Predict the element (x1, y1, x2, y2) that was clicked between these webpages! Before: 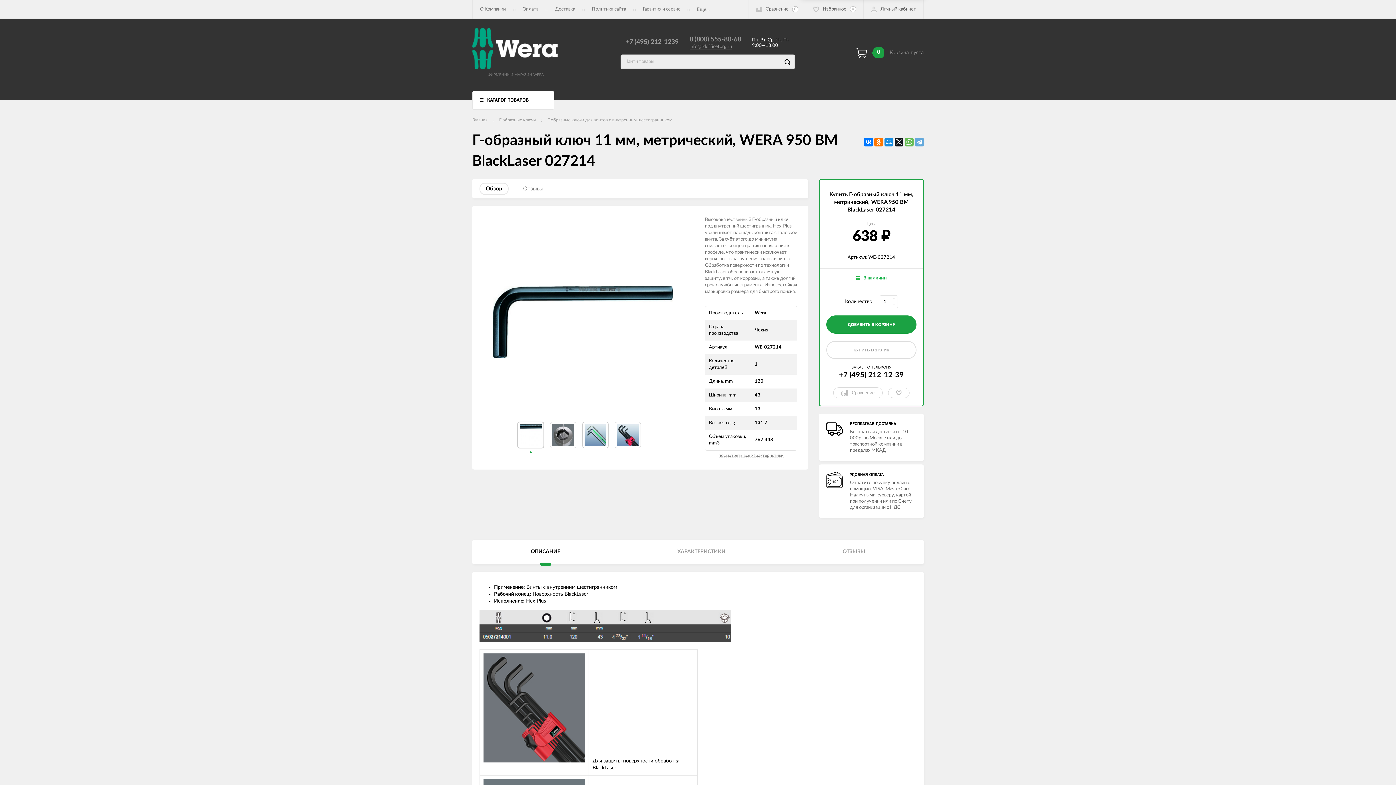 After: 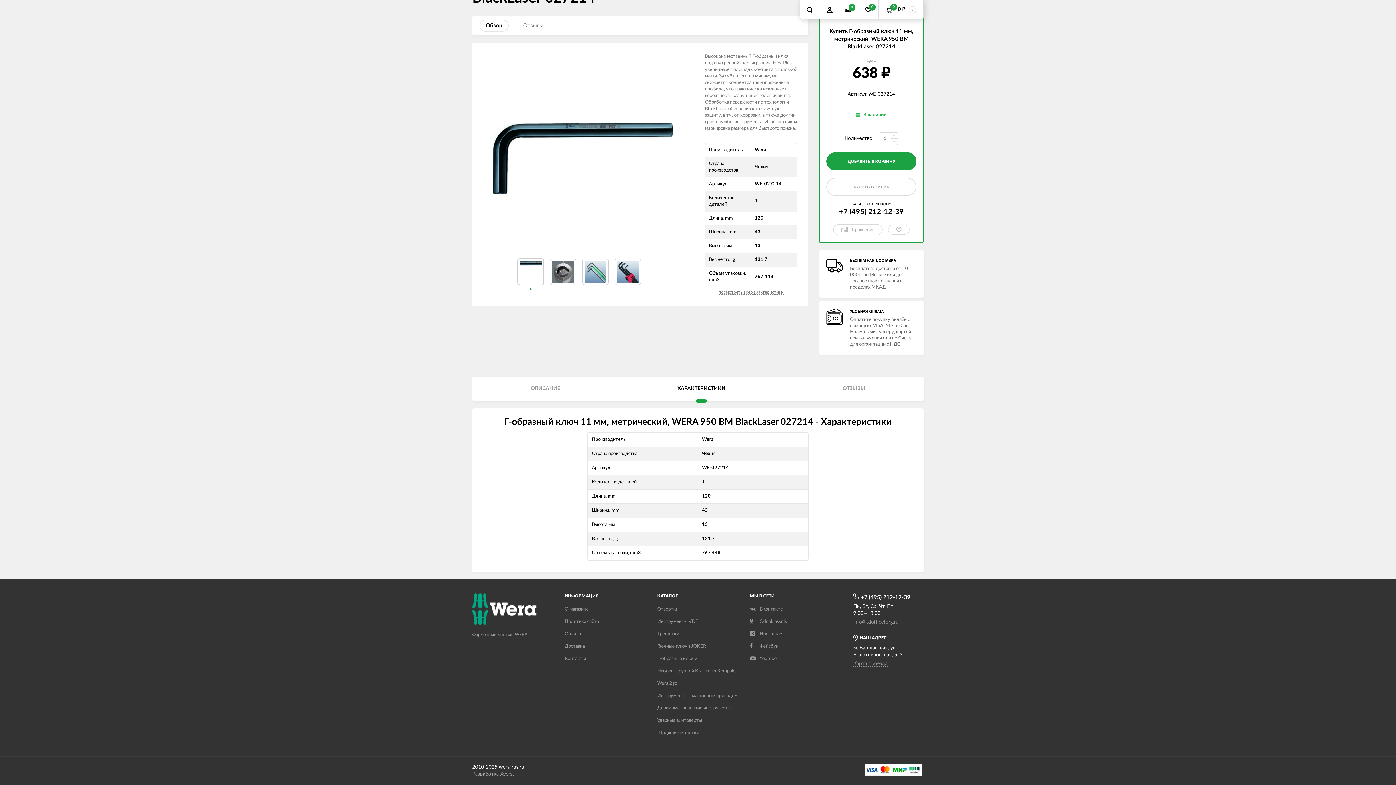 Action: label: посмотреть все характеристики bbox: (705, 452, 797, 458)